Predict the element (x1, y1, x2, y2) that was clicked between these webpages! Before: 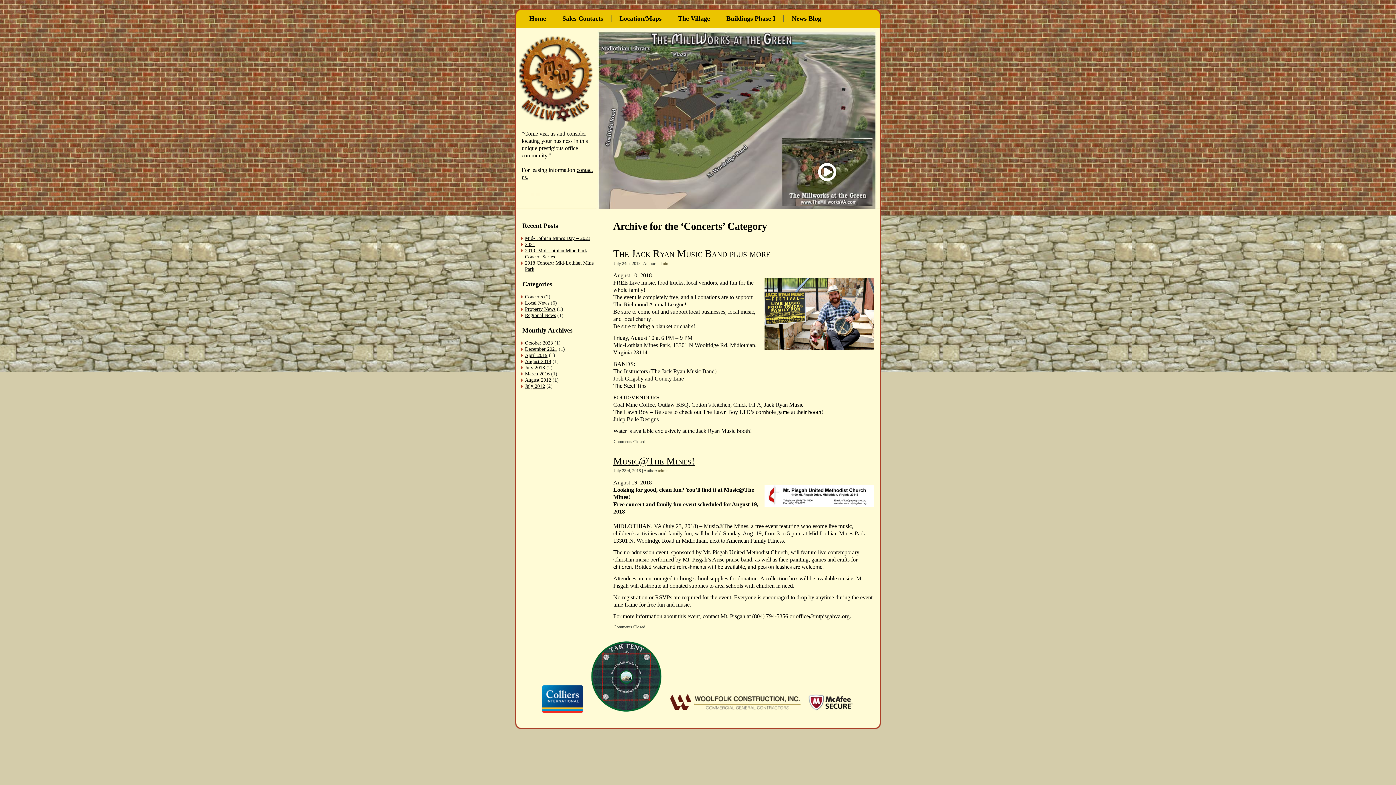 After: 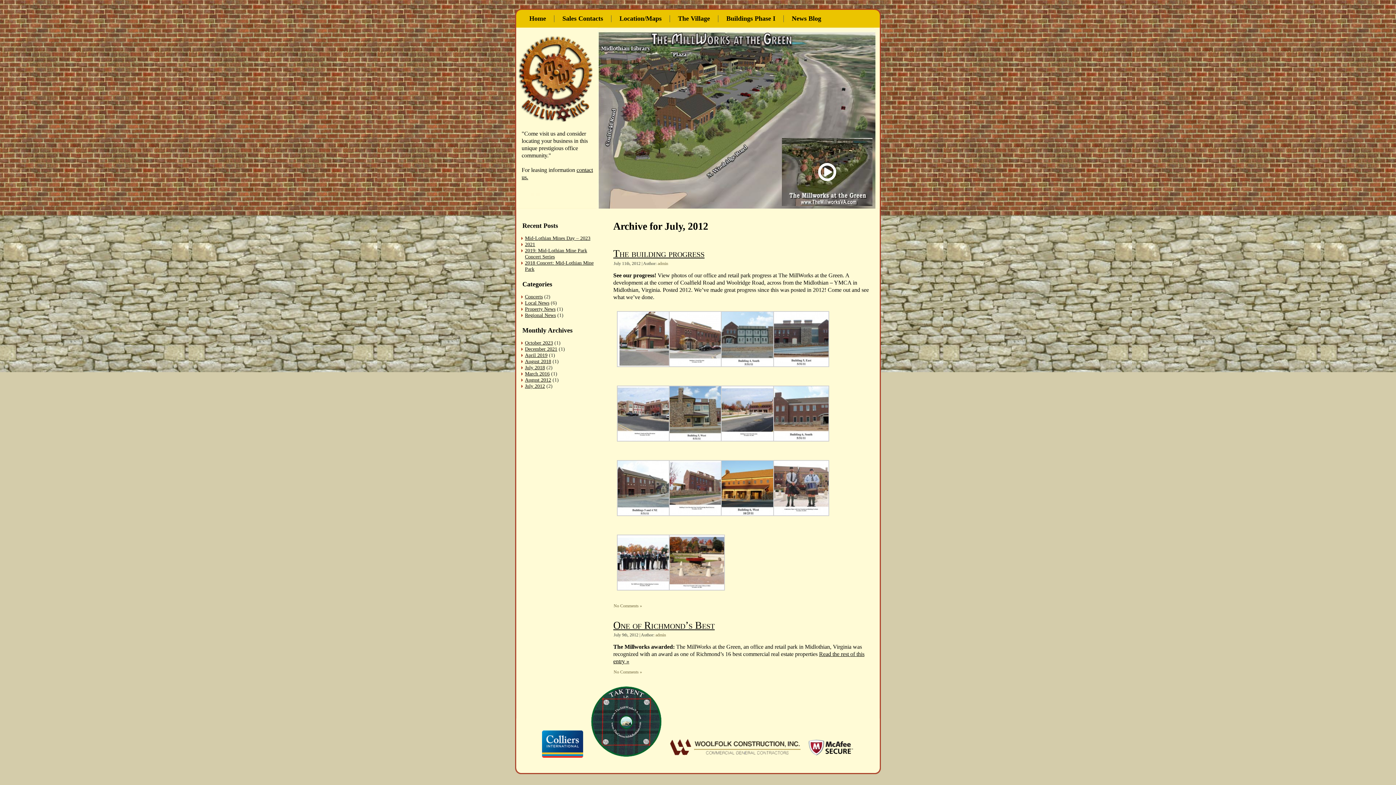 Action: label: July 2012 bbox: (525, 383, 545, 389)